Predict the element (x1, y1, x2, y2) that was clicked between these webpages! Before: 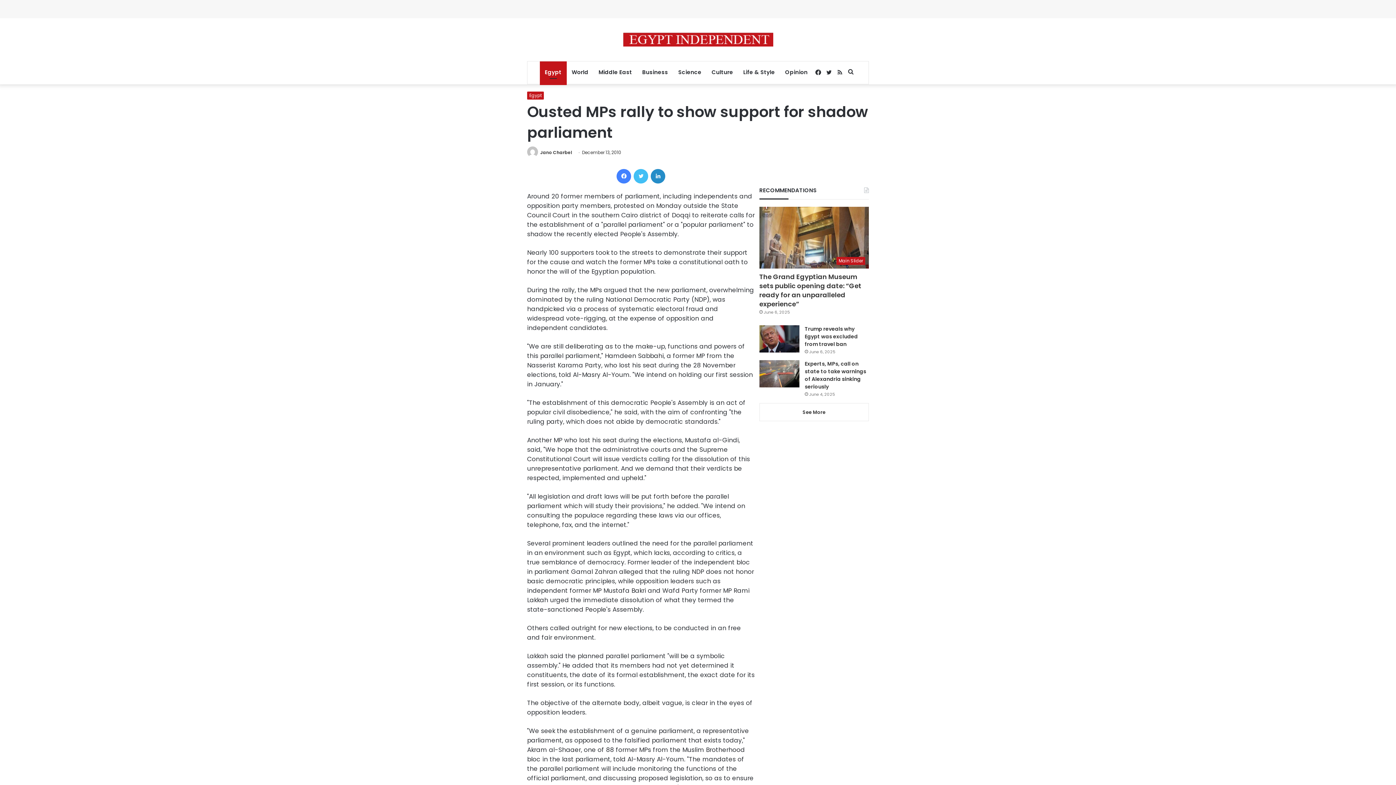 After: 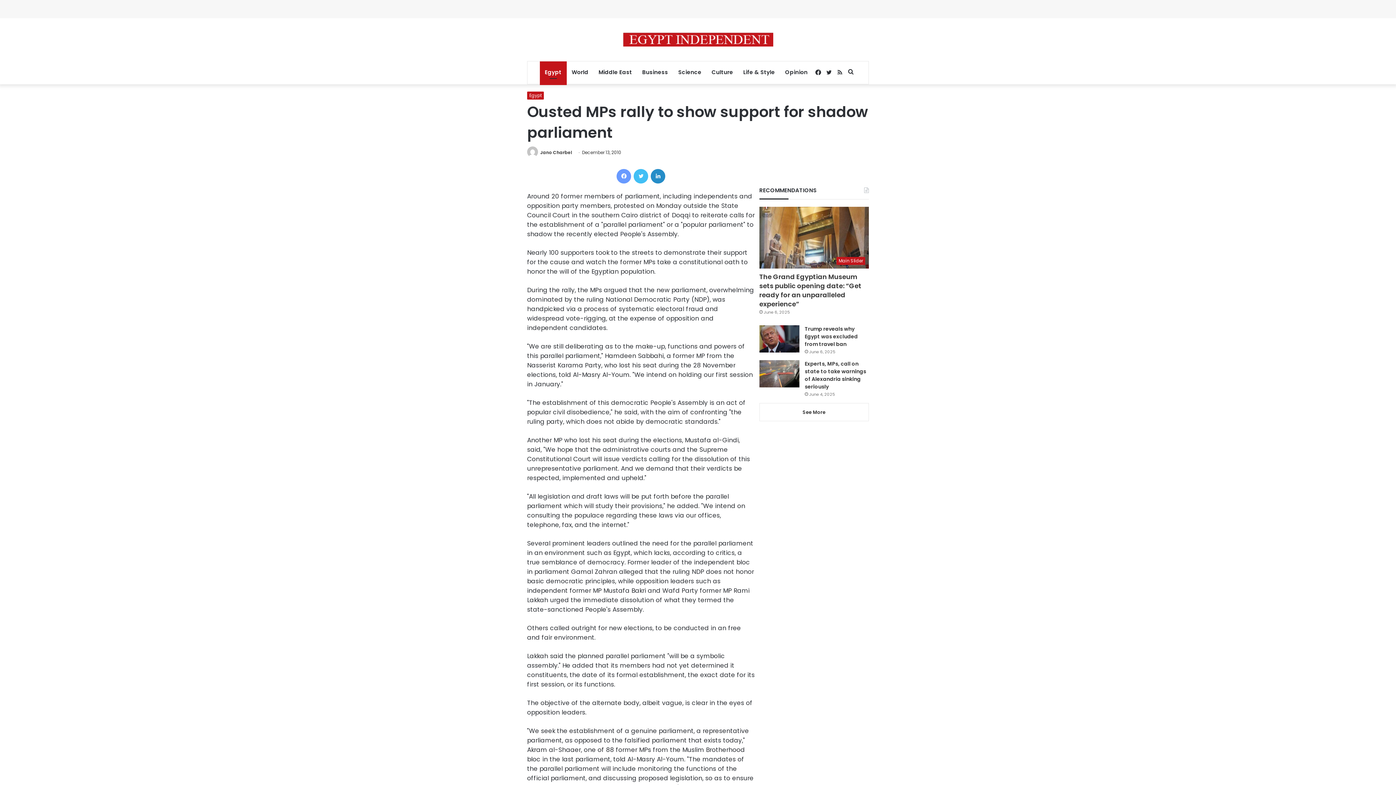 Action: label: Facebook bbox: (616, 169, 631, 183)